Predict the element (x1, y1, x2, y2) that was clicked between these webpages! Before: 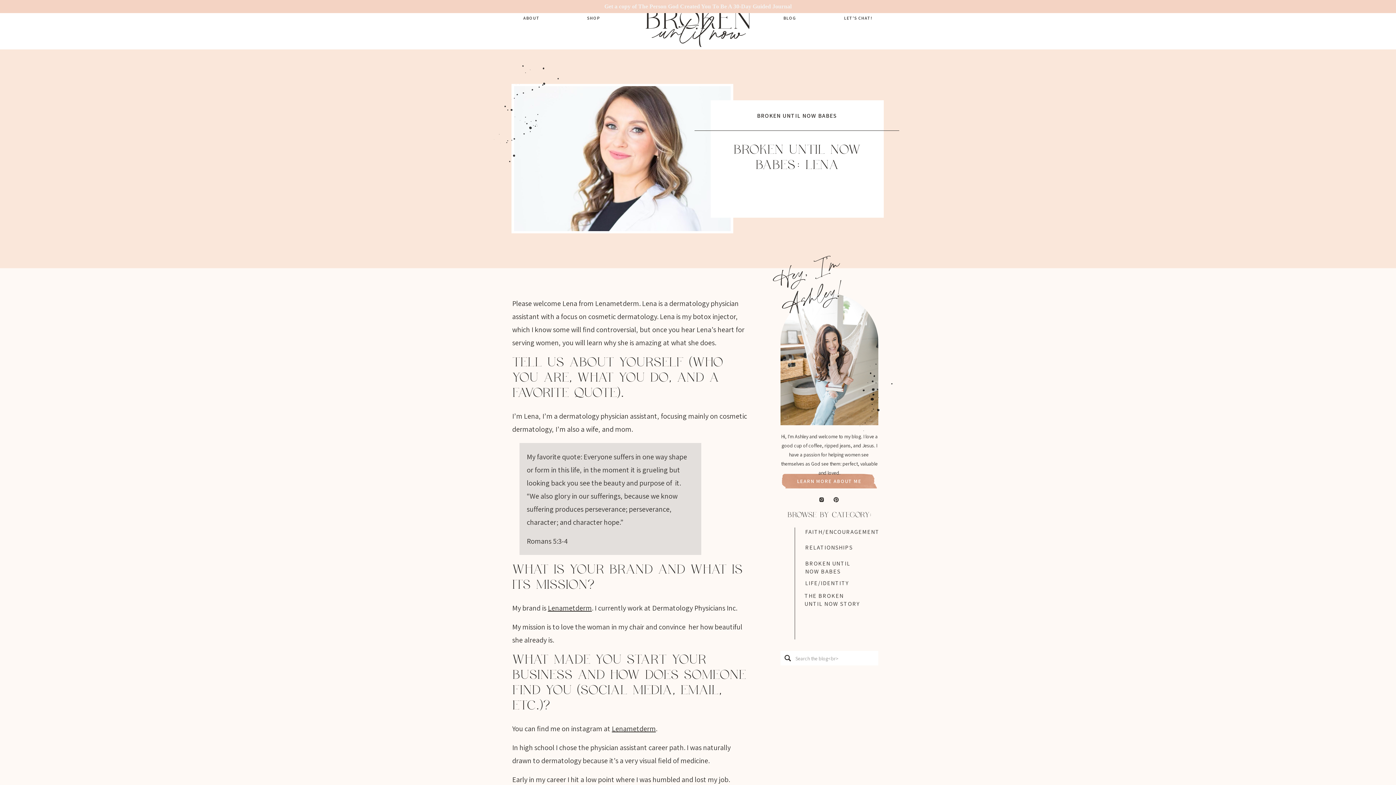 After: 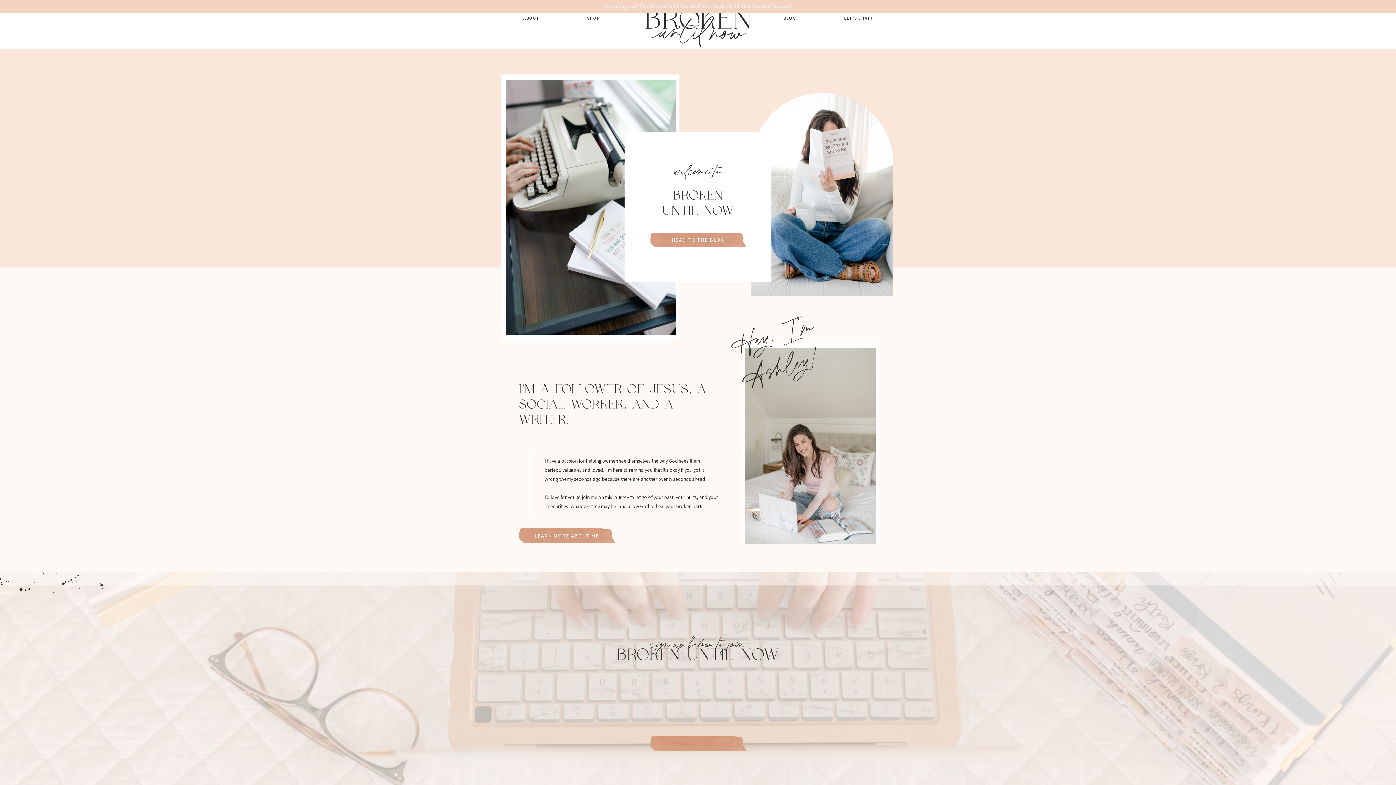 Action: bbox: (643, 6, 753, 49)